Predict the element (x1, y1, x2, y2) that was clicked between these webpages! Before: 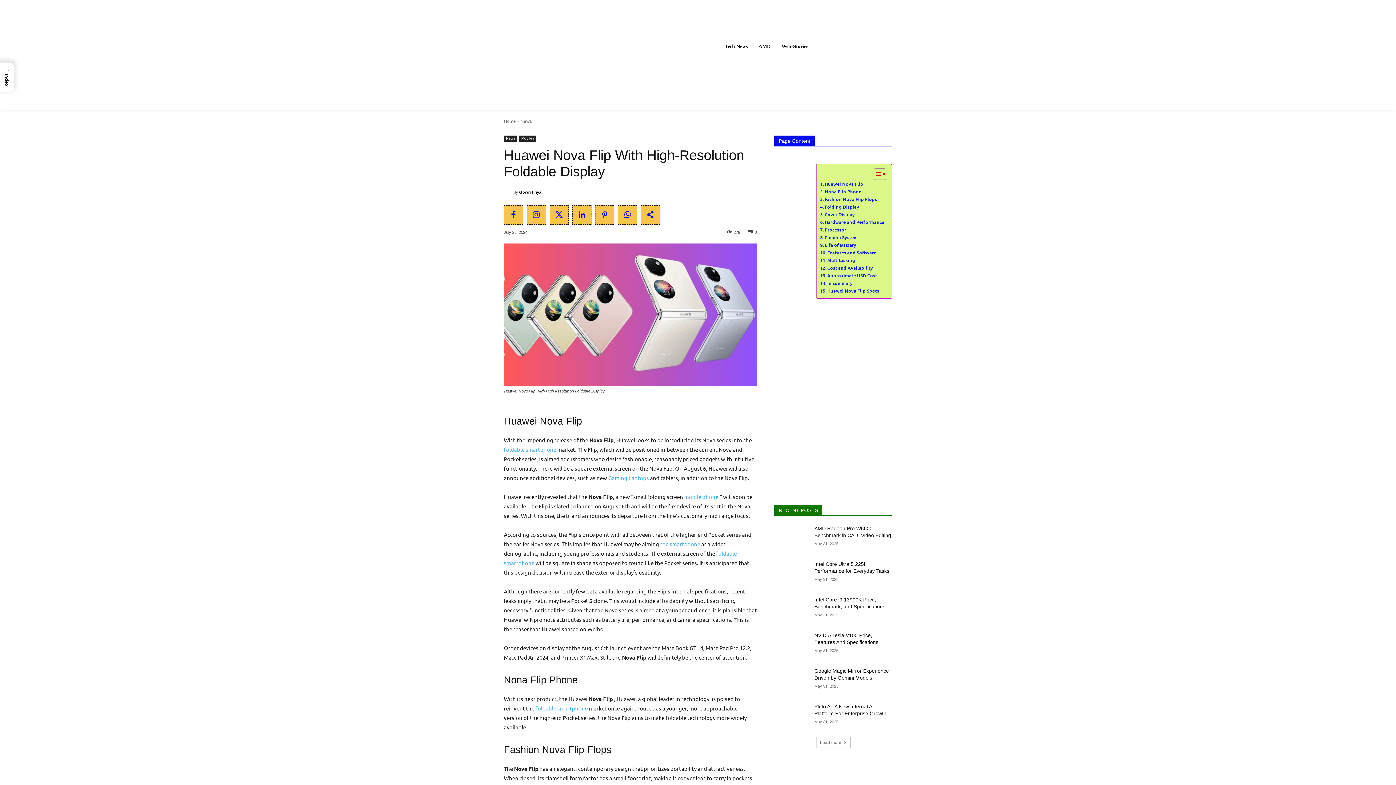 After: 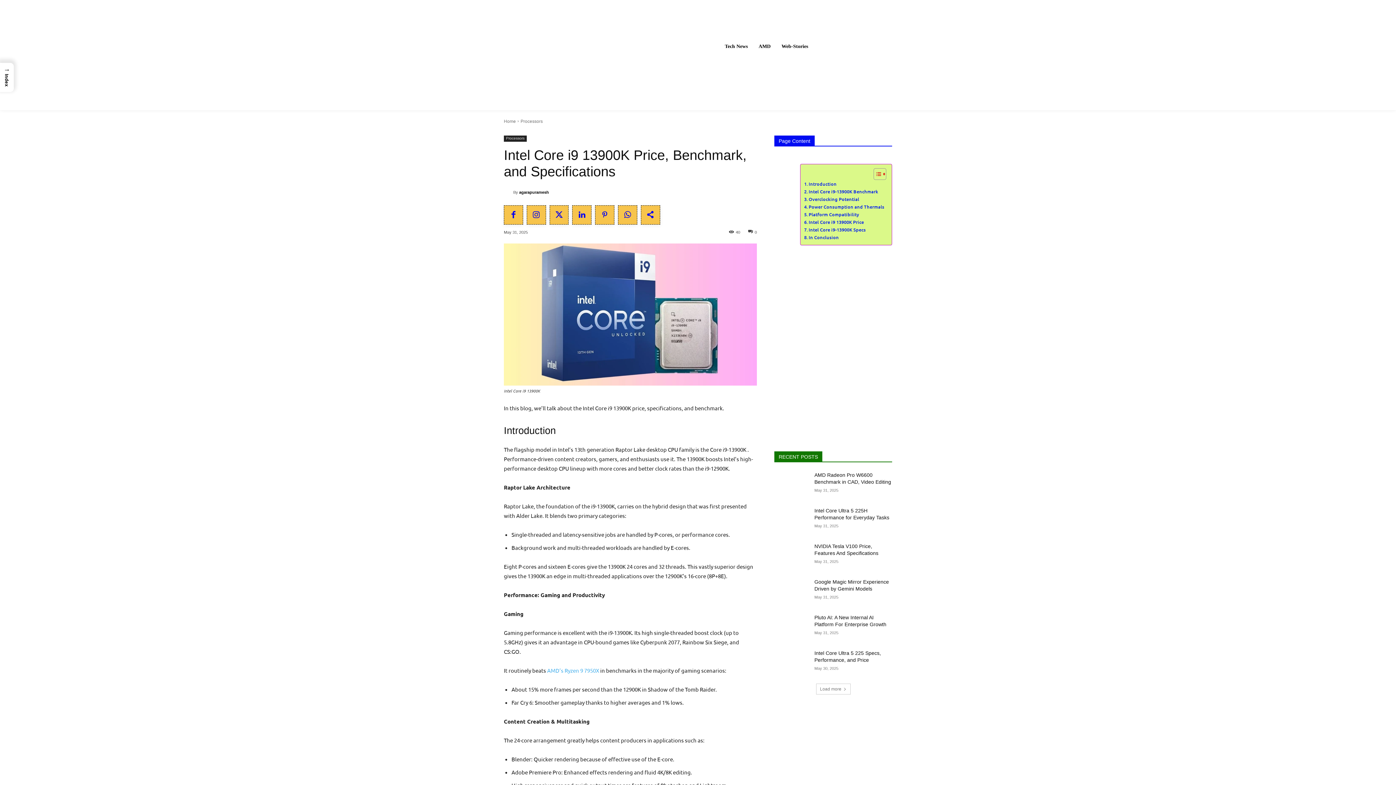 Action: bbox: (774, 596, 809, 621)